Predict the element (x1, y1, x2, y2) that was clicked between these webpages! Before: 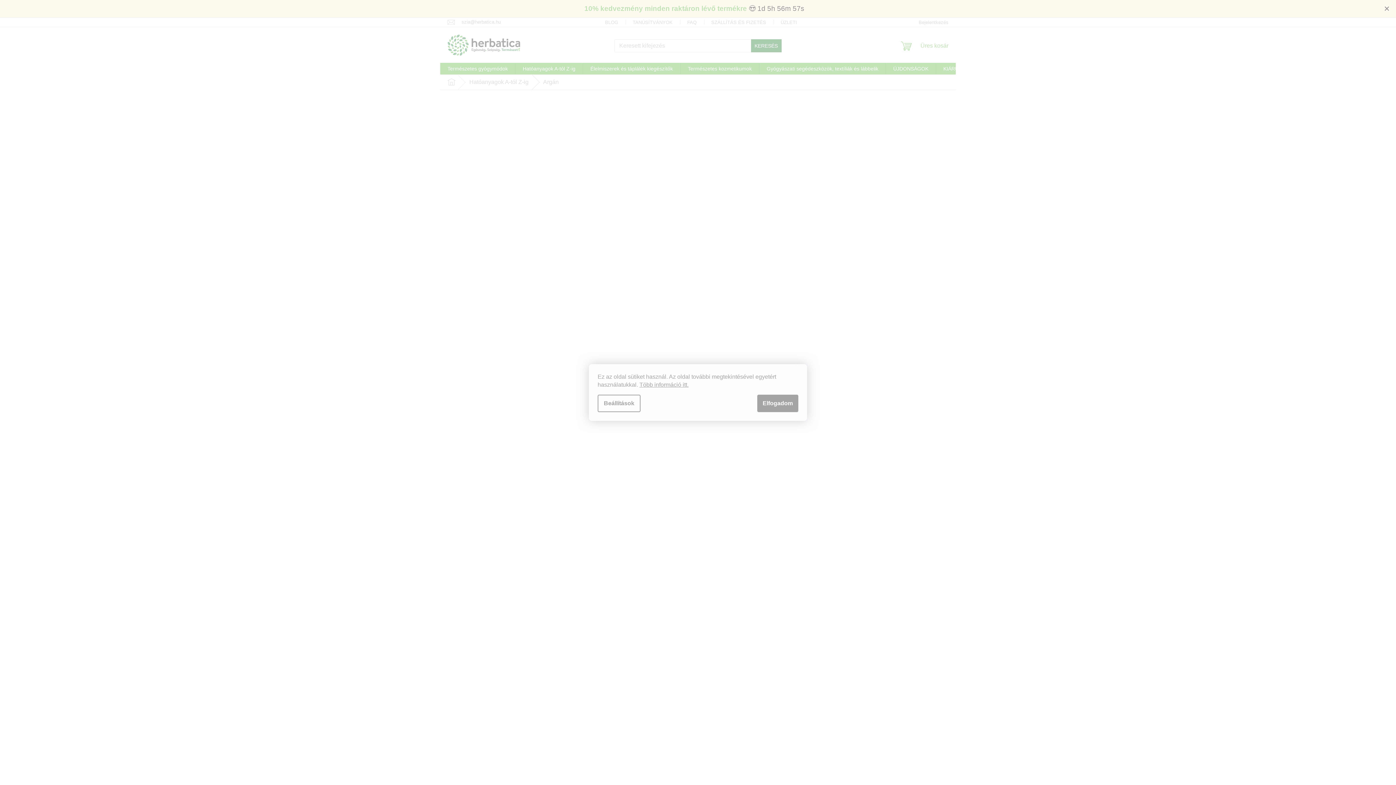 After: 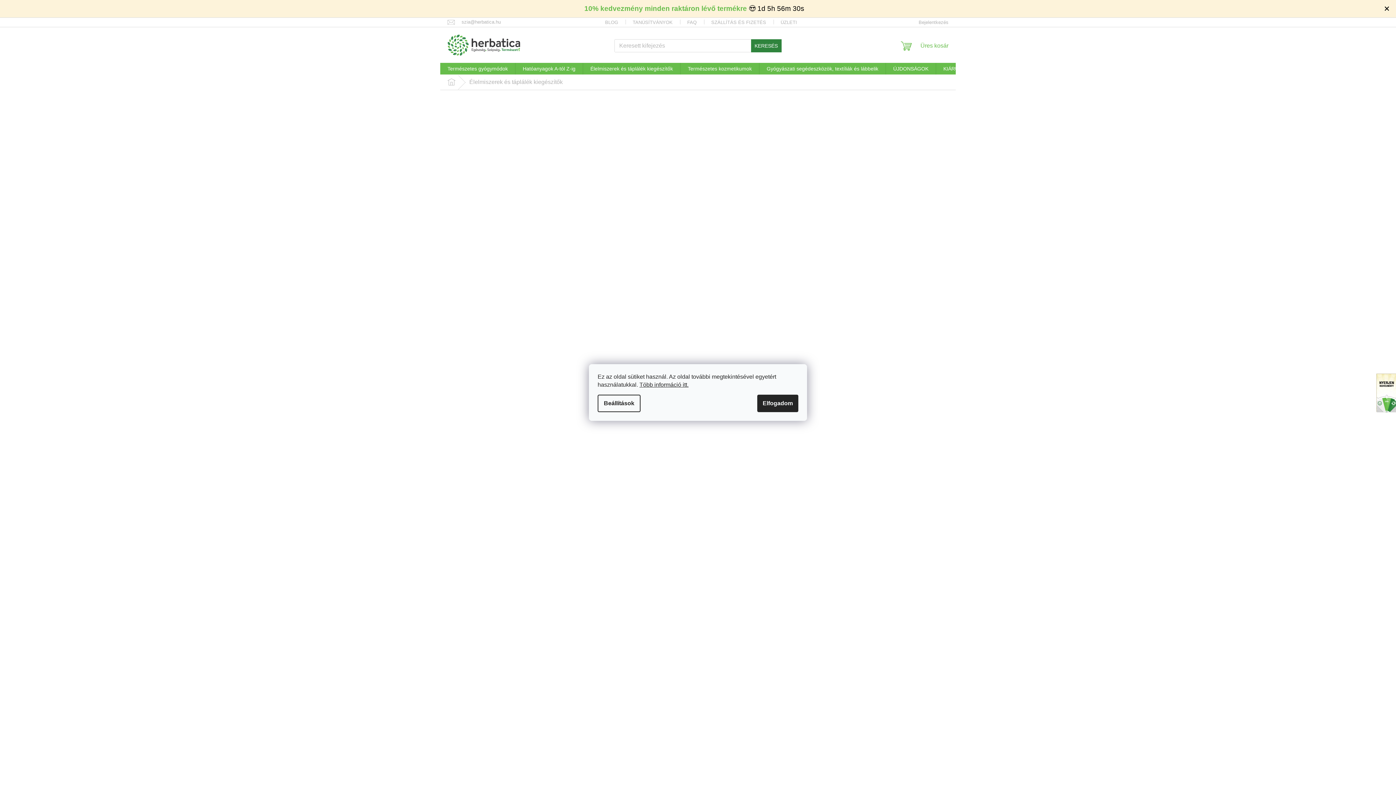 Action: bbox: (583, 63, 680, 74) label: Élelmiszerek és táplálék kiegészítők